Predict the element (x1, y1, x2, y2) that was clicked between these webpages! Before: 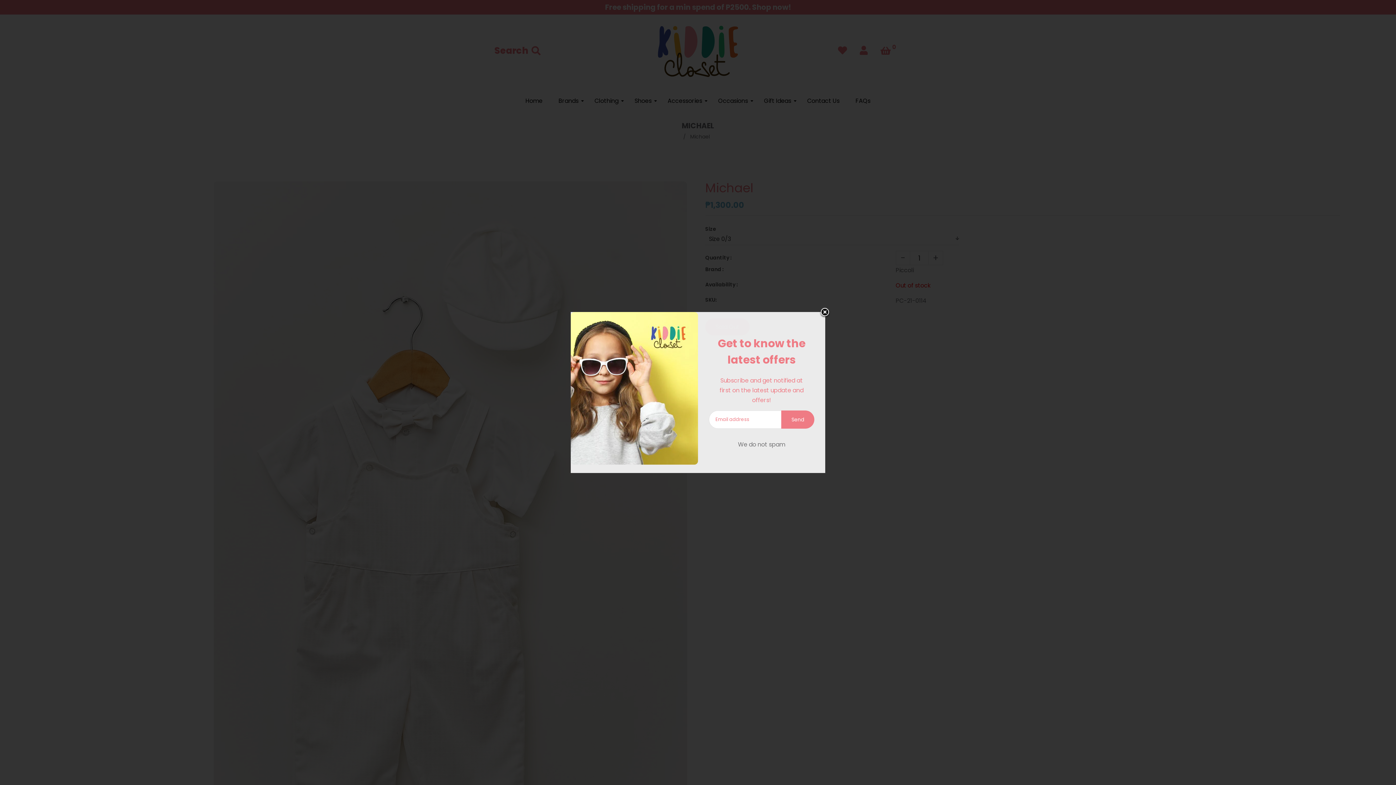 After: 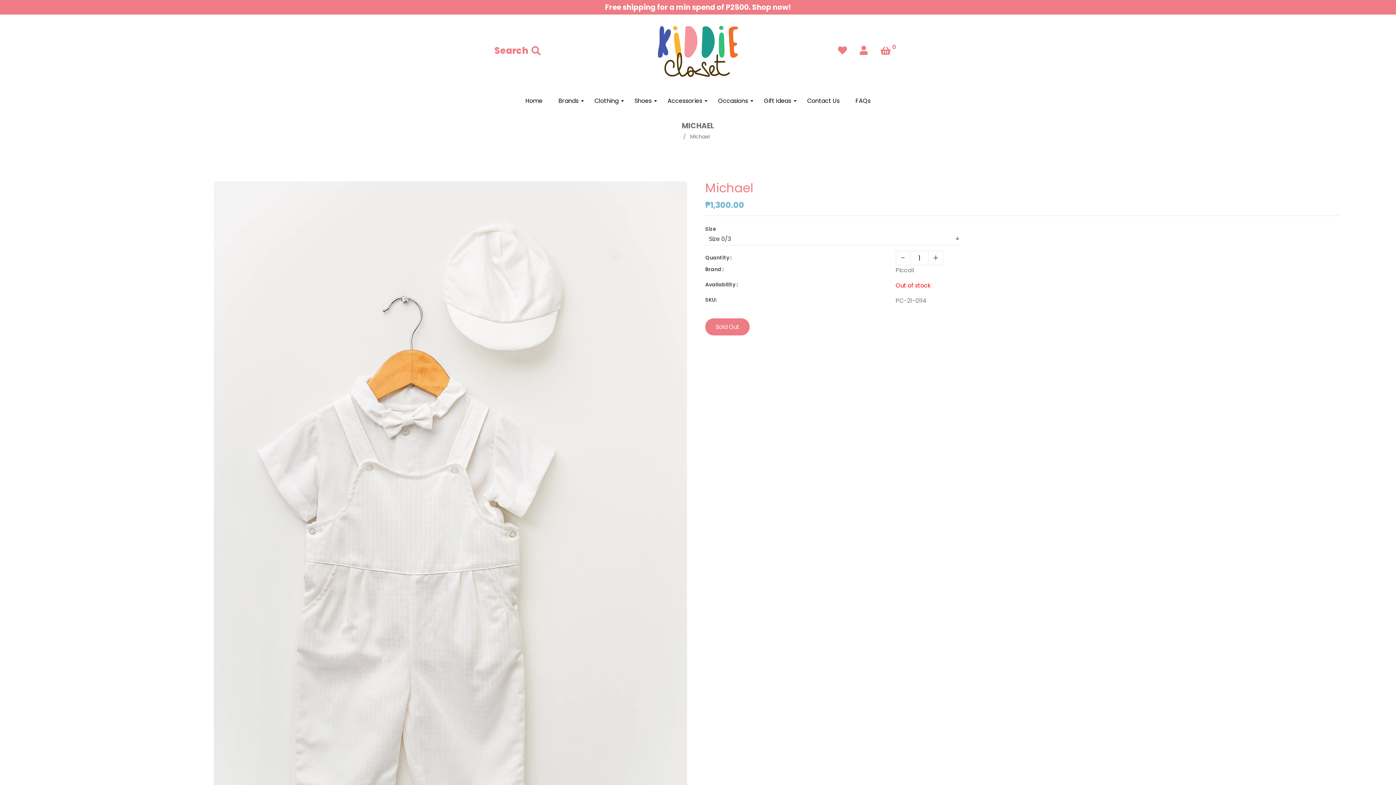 Action: bbox: (814, 302, 835, 323)